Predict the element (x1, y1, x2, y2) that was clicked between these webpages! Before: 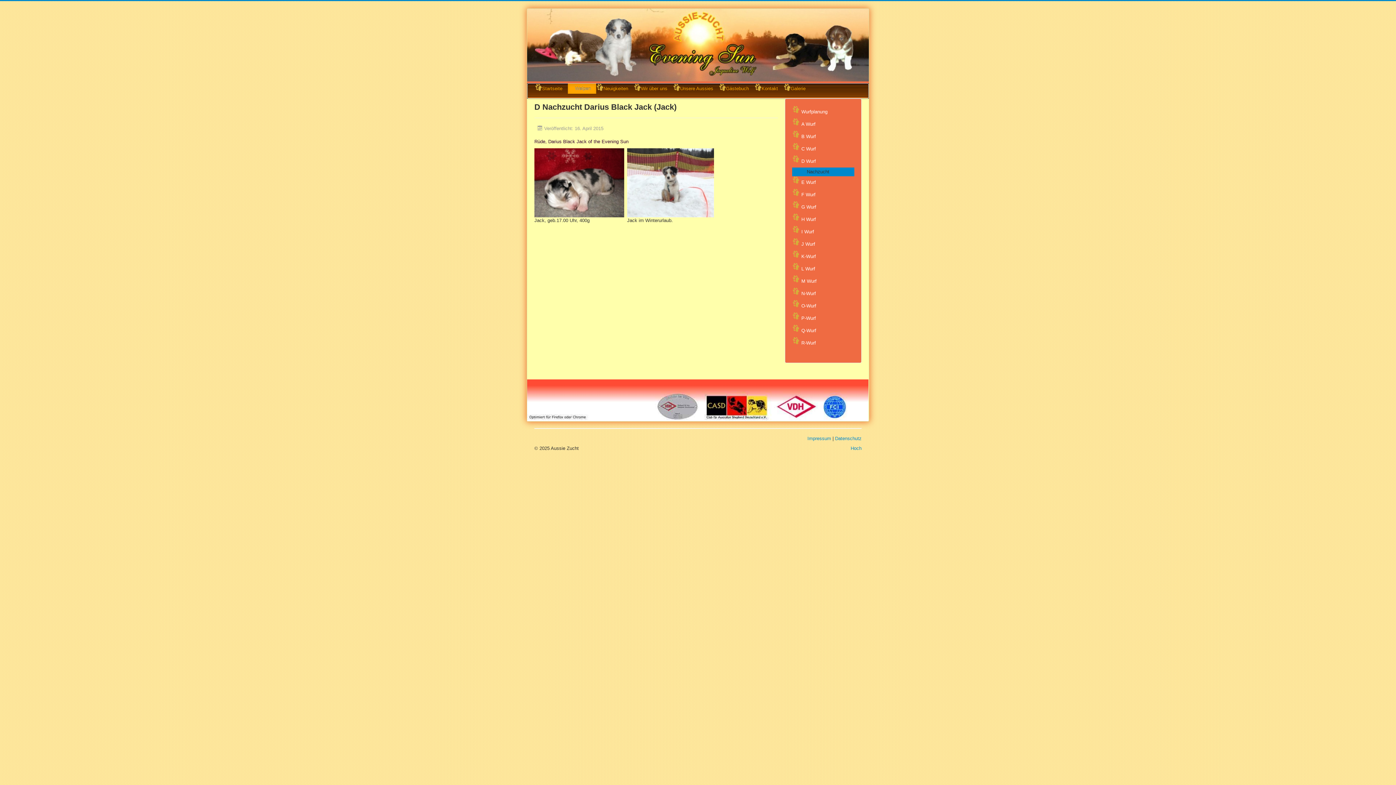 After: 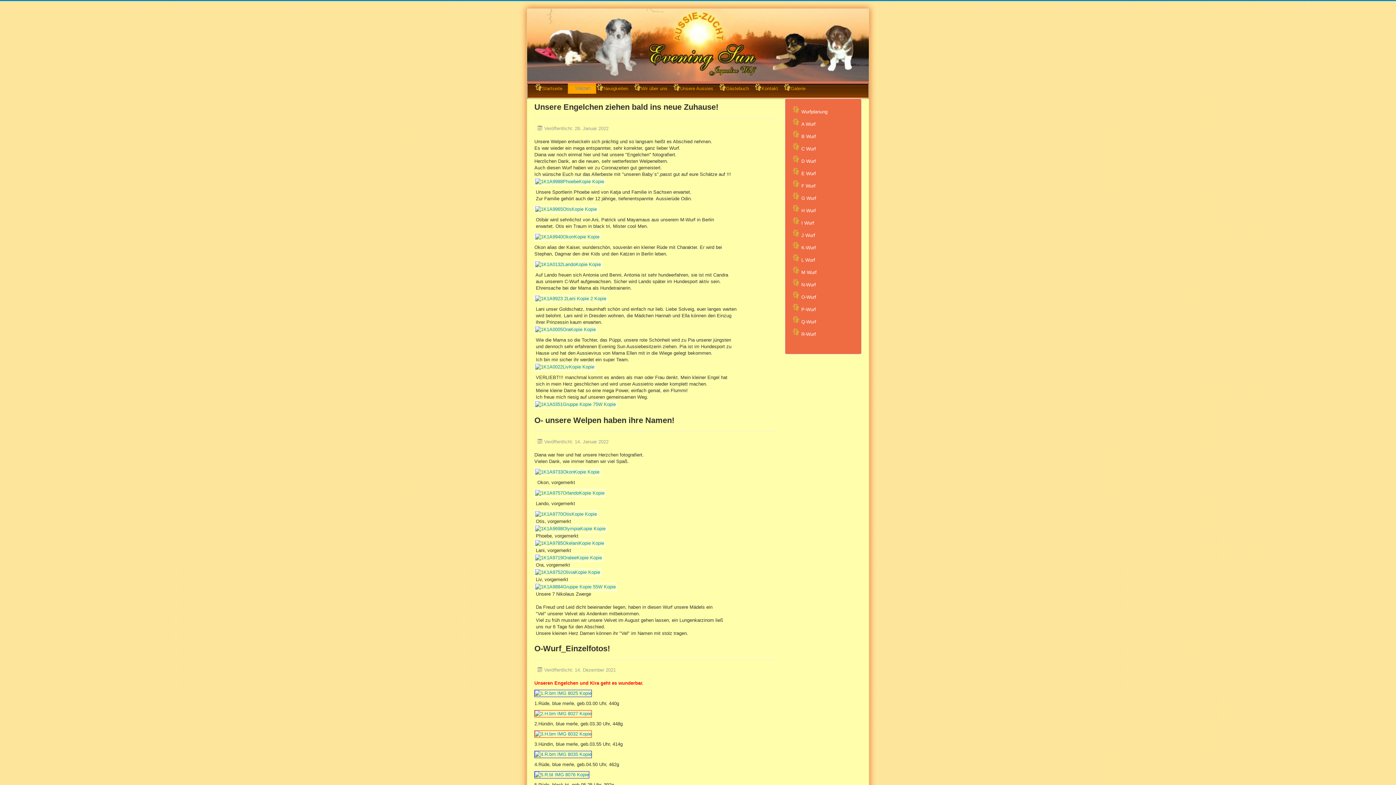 Action: bbox: (792, 300, 853, 311) label: O-Wurf